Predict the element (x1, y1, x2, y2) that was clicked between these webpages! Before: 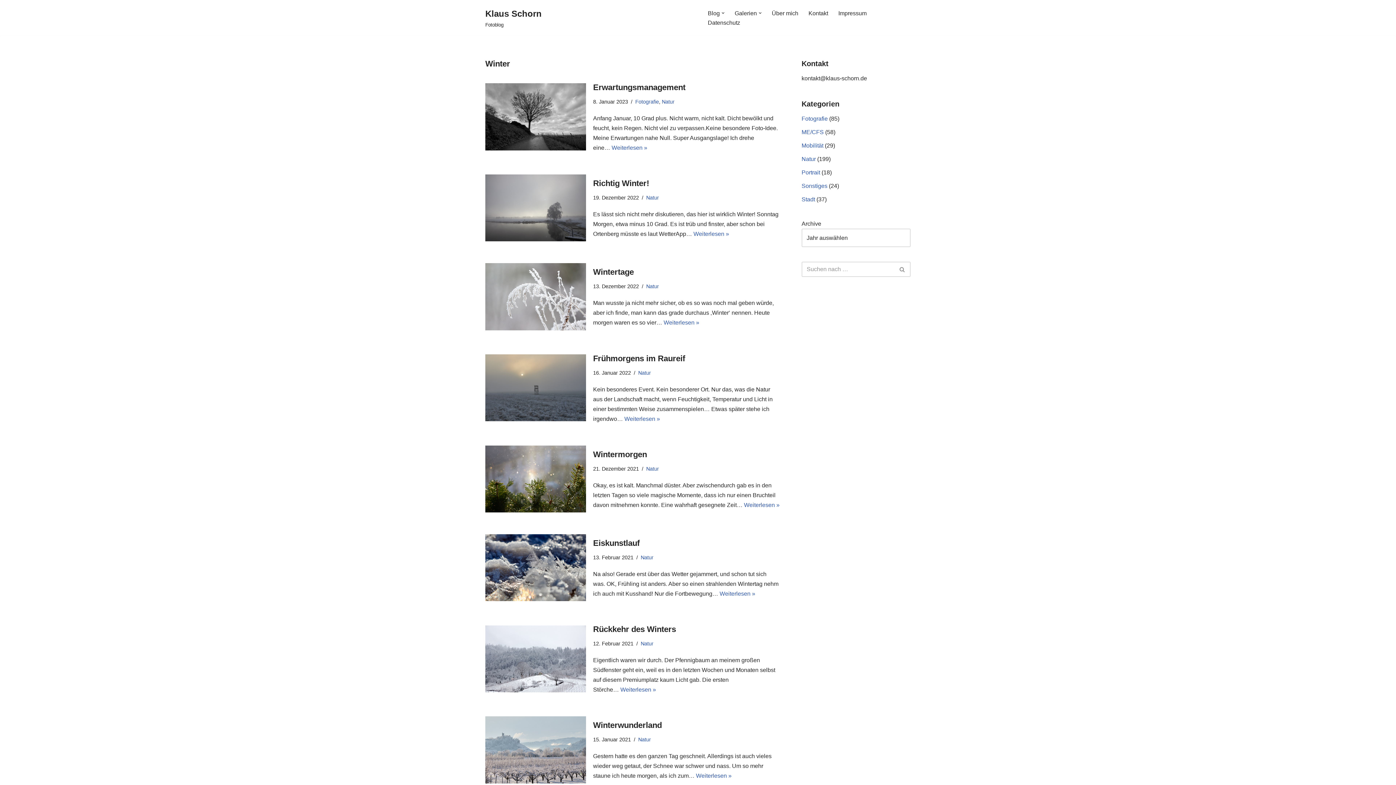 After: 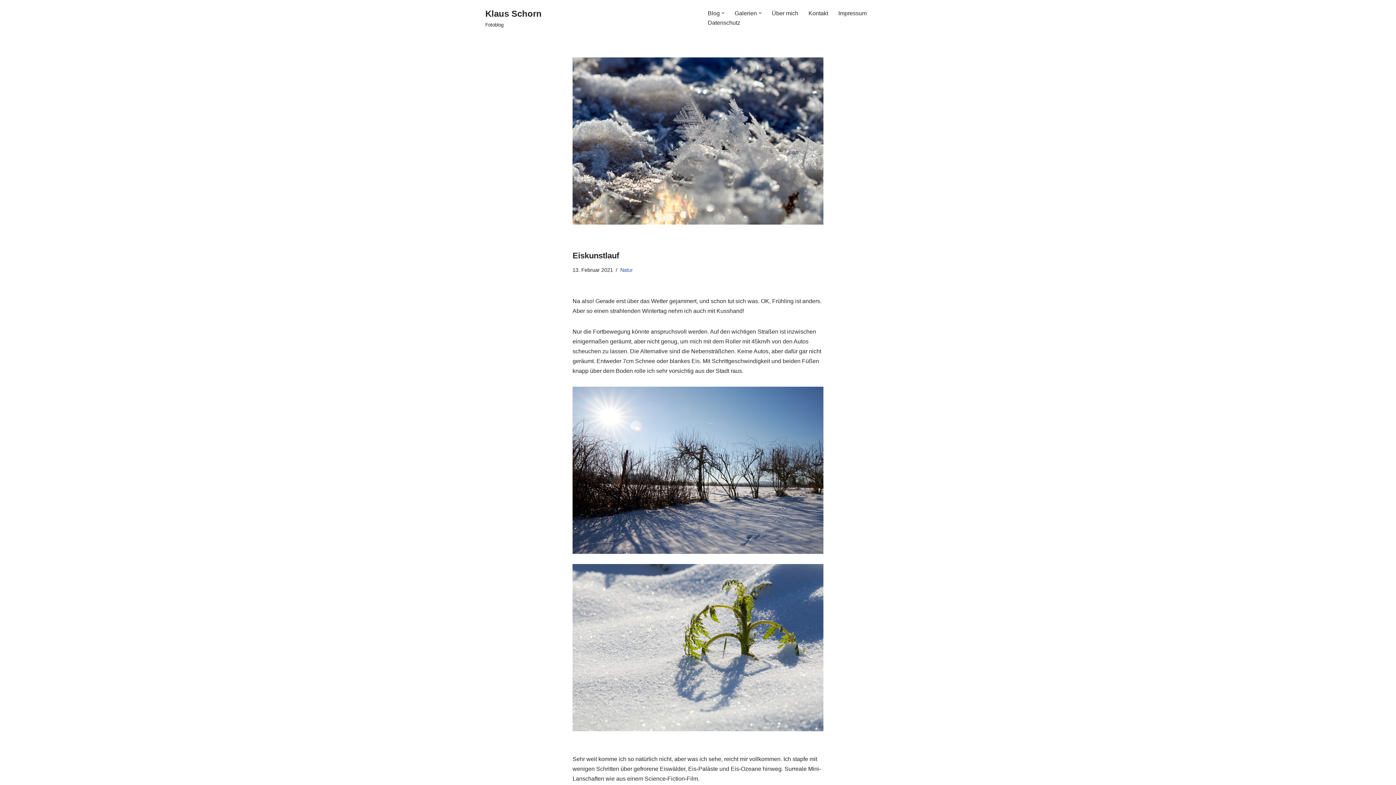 Action: bbox: (719, 590, 755, 597) label: Weiterlesen »
Eiskunstlauf